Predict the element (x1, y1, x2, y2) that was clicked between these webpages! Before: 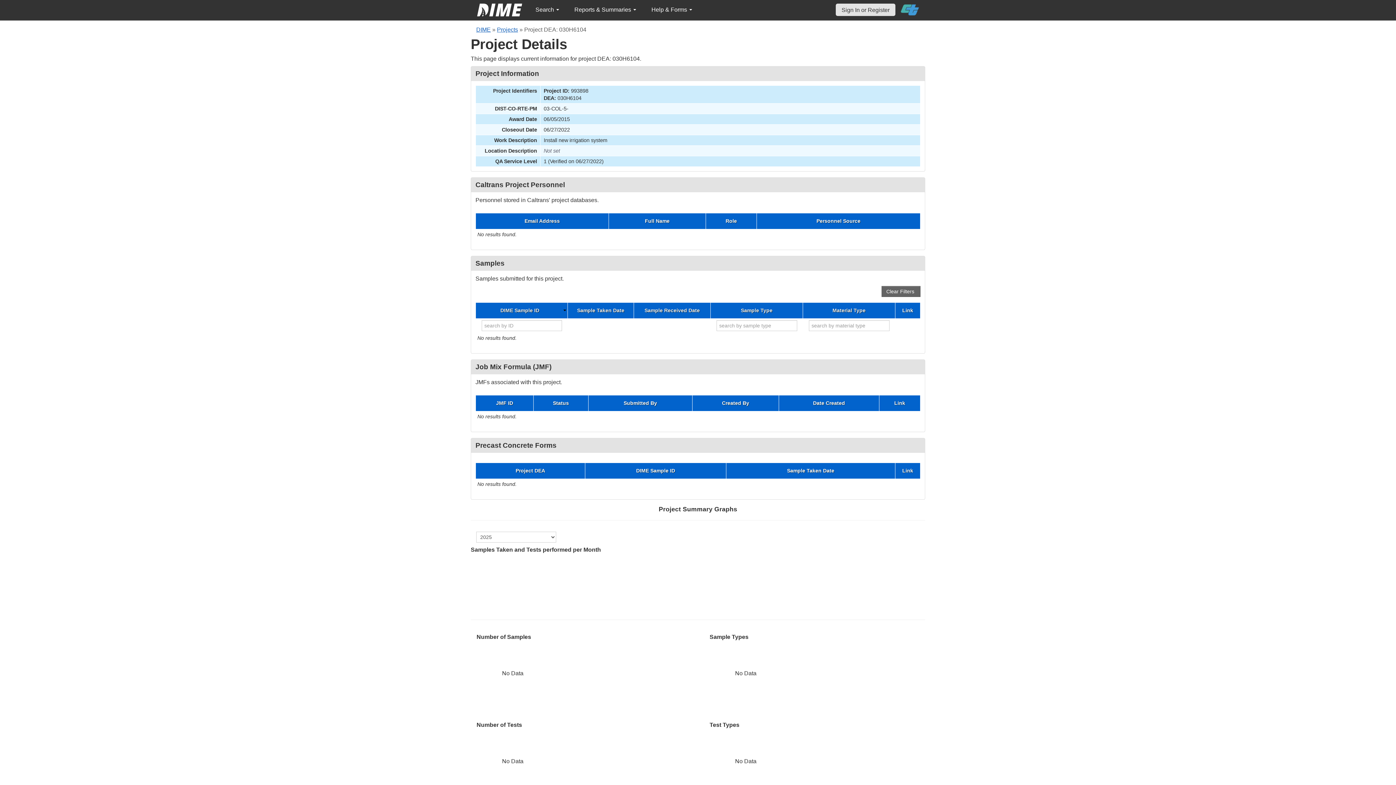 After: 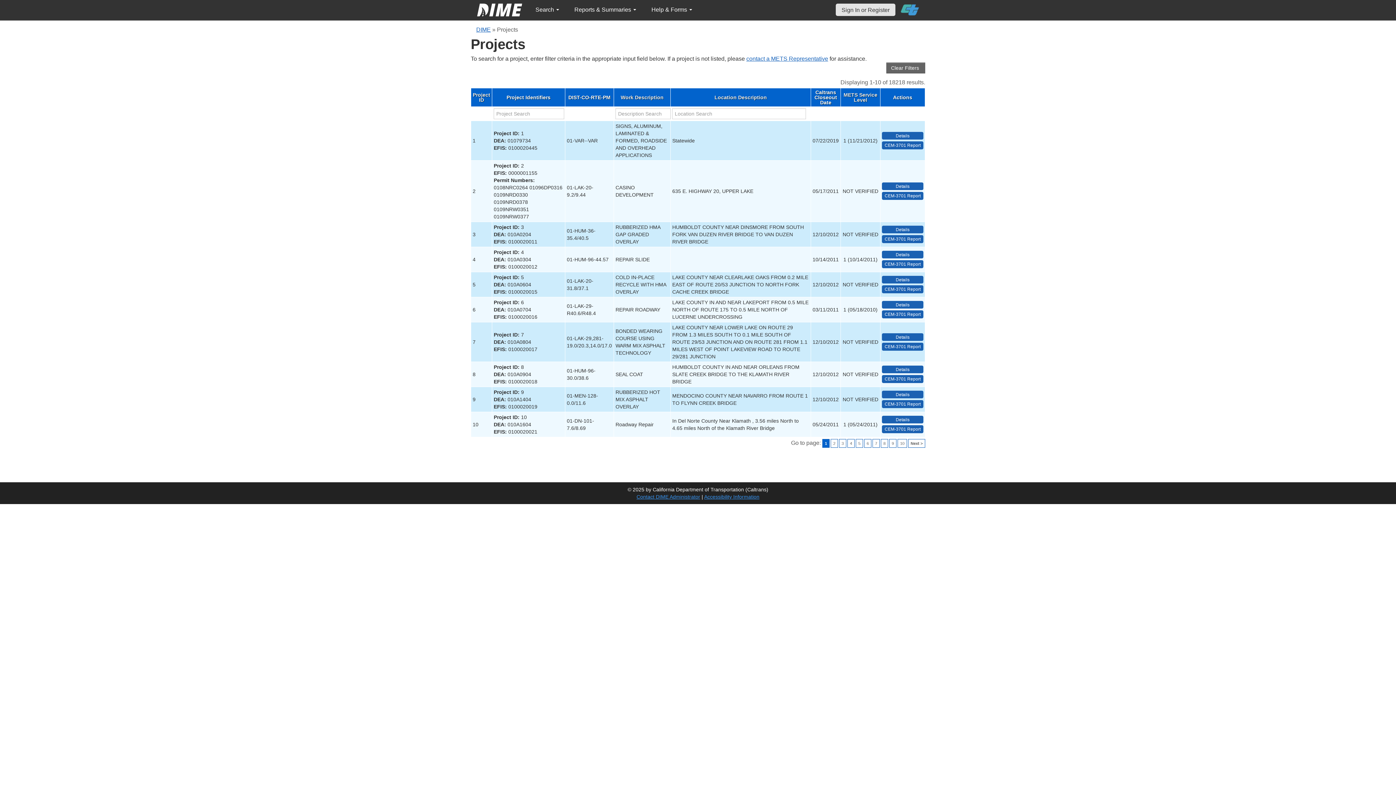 Action: bbox: (497, 26, 518, 32) label: Projects